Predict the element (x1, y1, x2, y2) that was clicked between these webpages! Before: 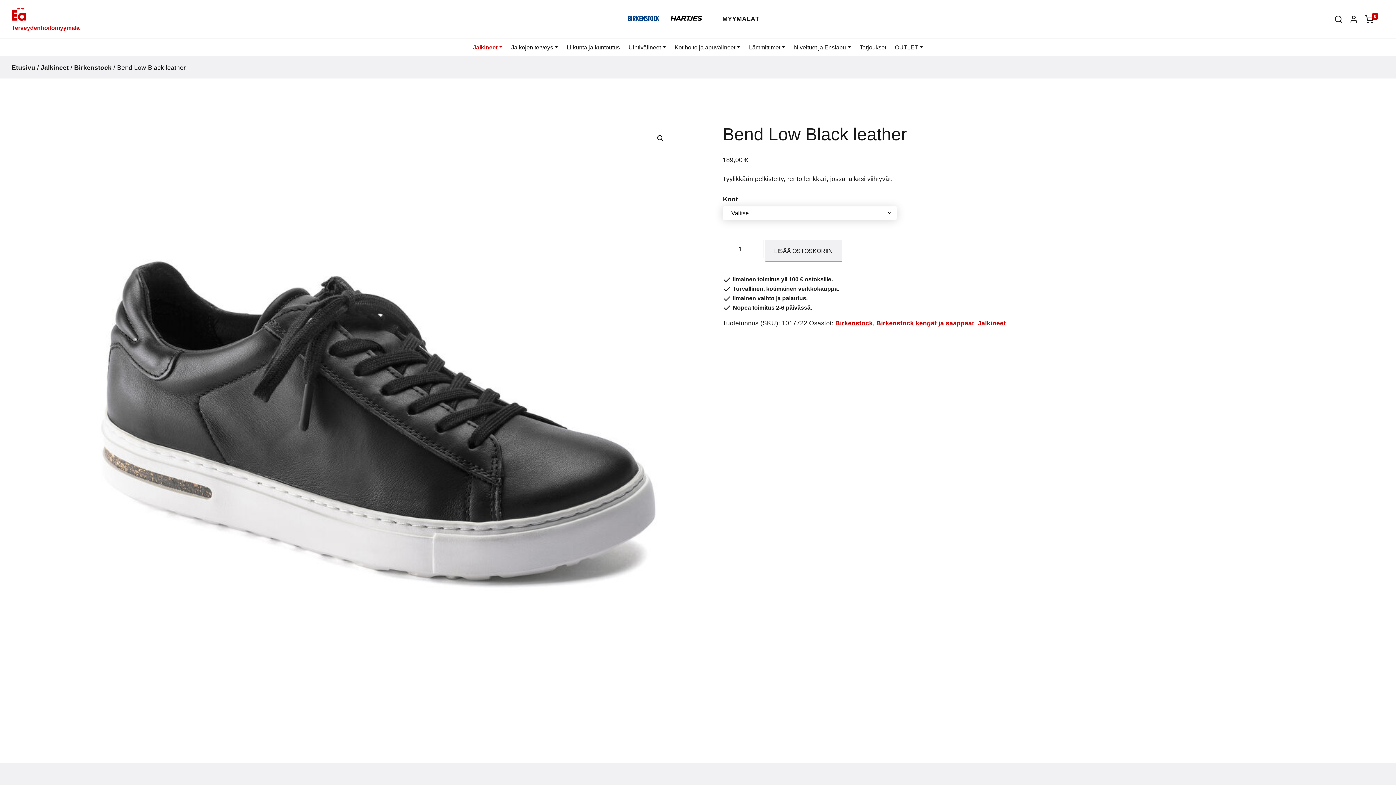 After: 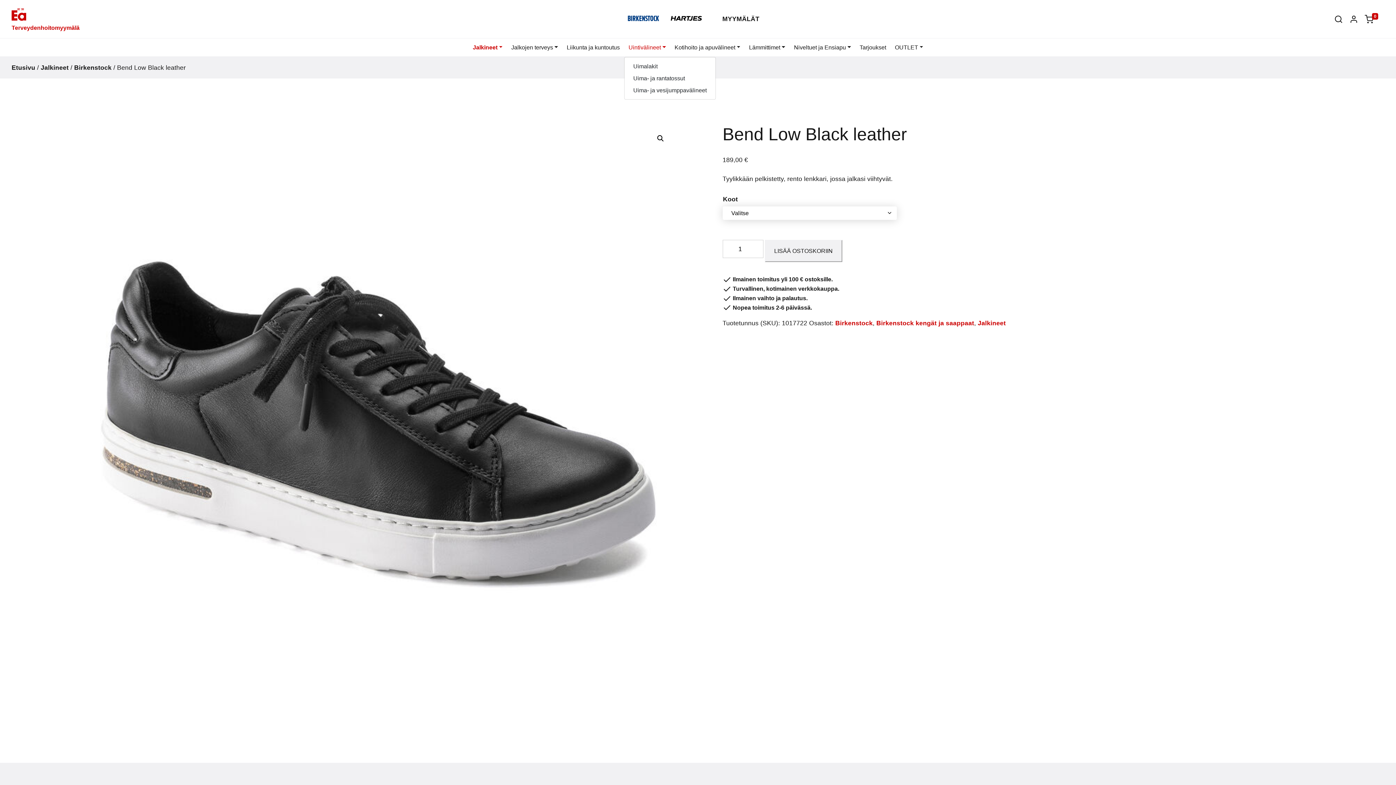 Action: bbox: (624, 38, 670, 56) label: Uintivälineet